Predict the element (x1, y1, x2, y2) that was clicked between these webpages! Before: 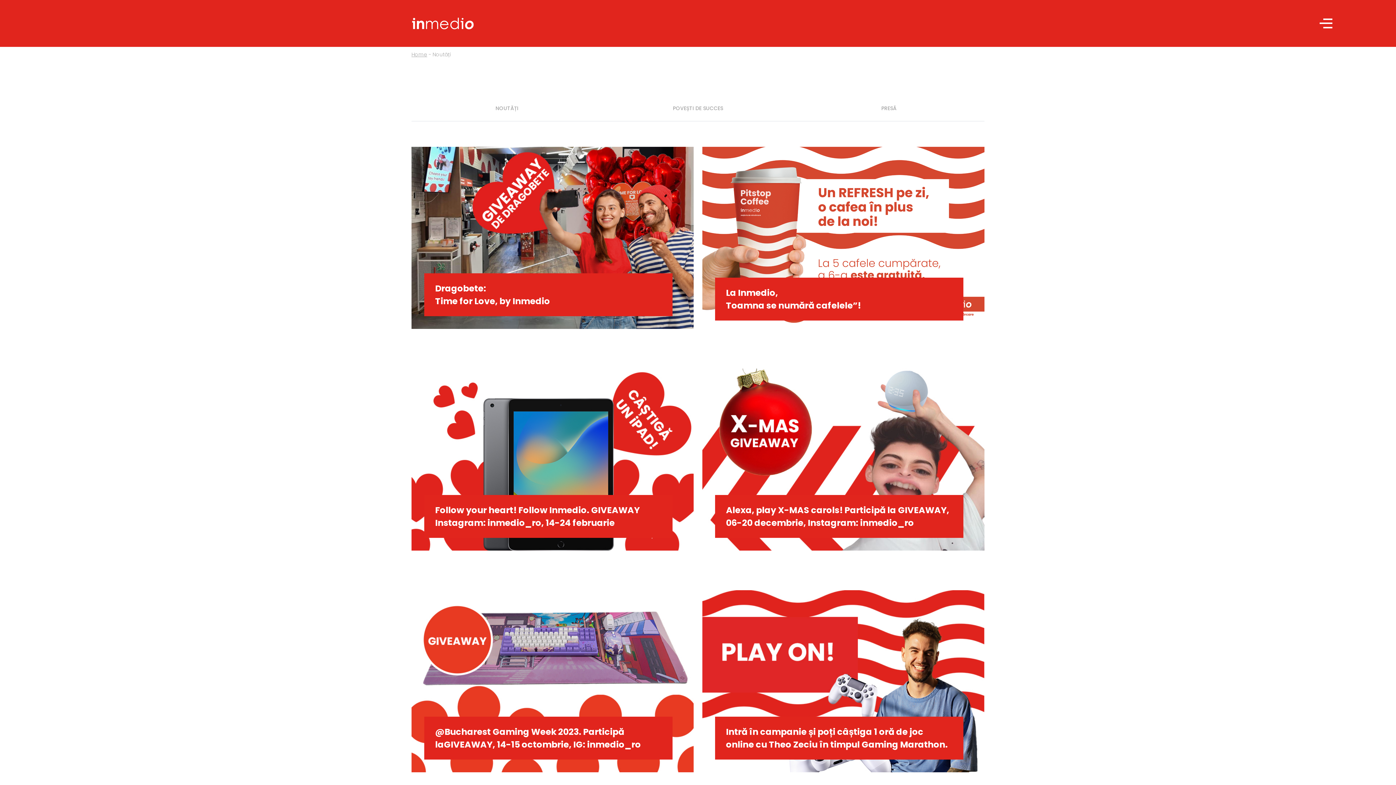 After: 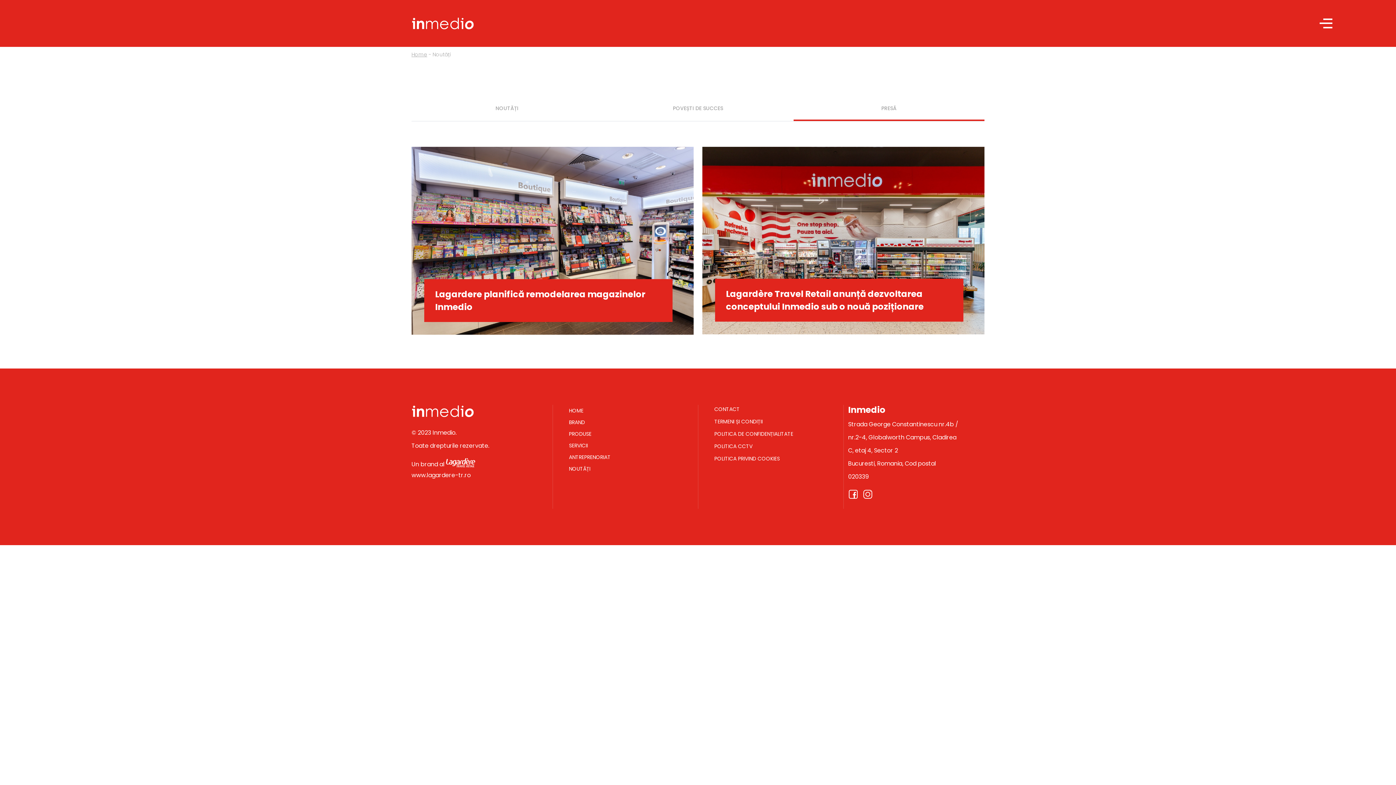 Action: bbox: (881, 104, 896, 119) label: PRESĂ